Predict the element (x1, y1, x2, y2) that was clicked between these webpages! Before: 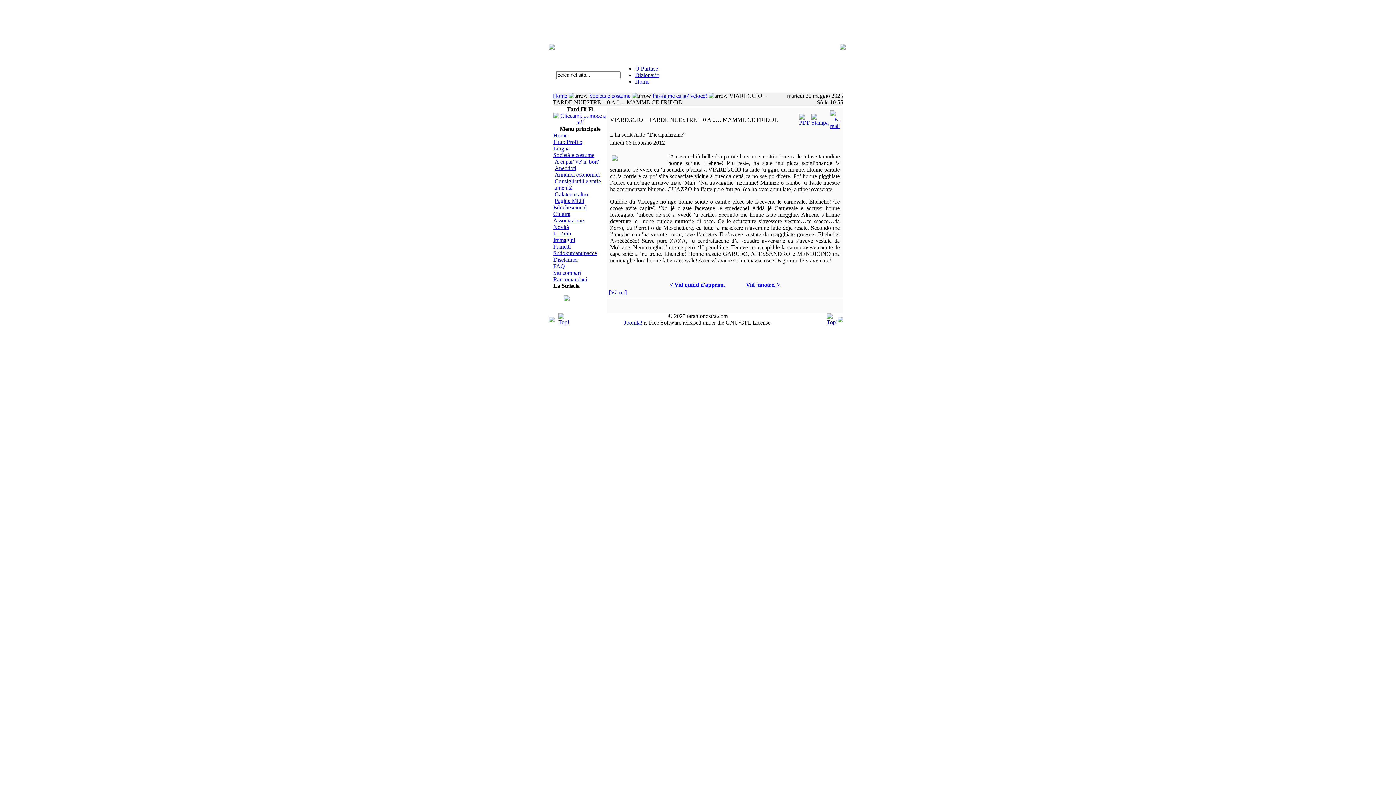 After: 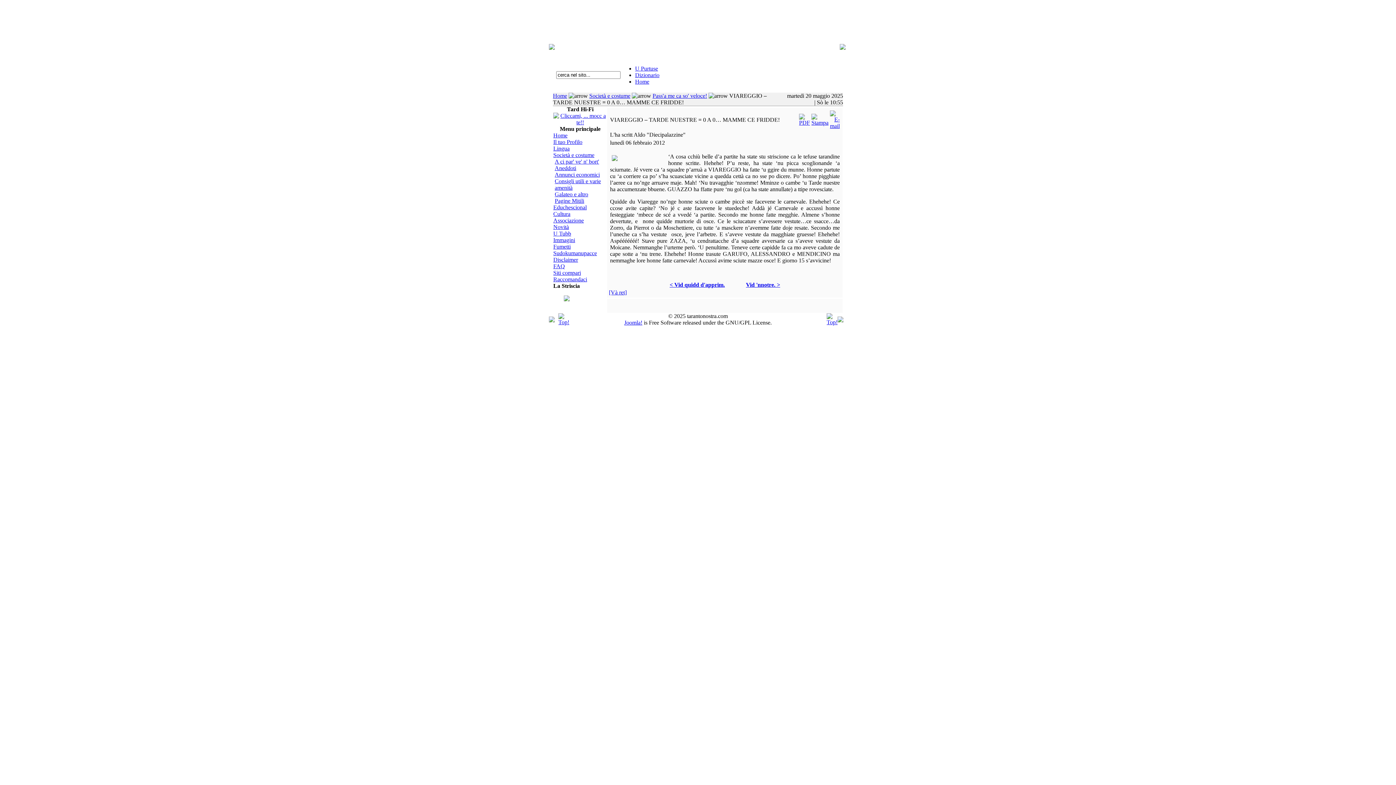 Action: bbox: (558, 319, 569, 325)